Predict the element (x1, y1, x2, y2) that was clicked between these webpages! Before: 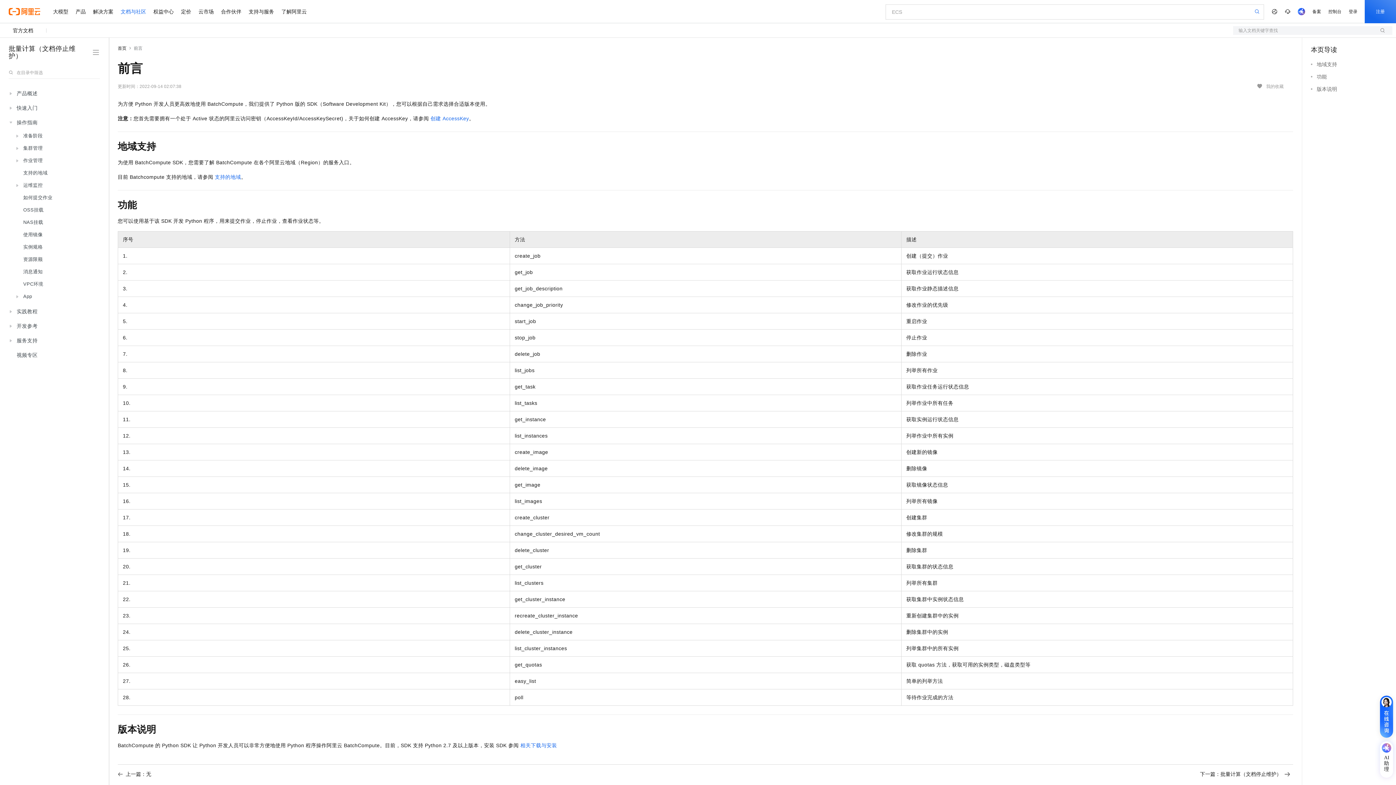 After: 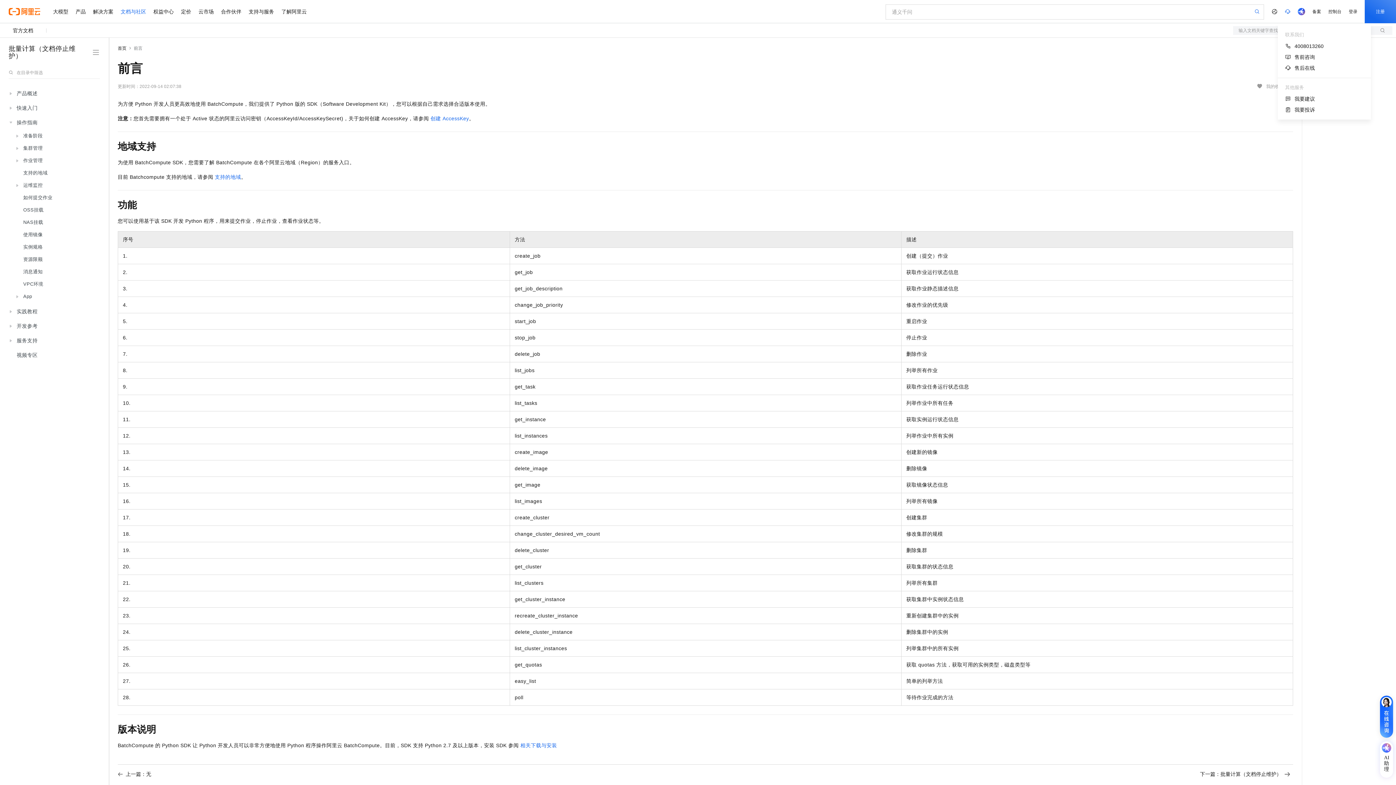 Action: bbox: (1281, 0, 1294, 23)